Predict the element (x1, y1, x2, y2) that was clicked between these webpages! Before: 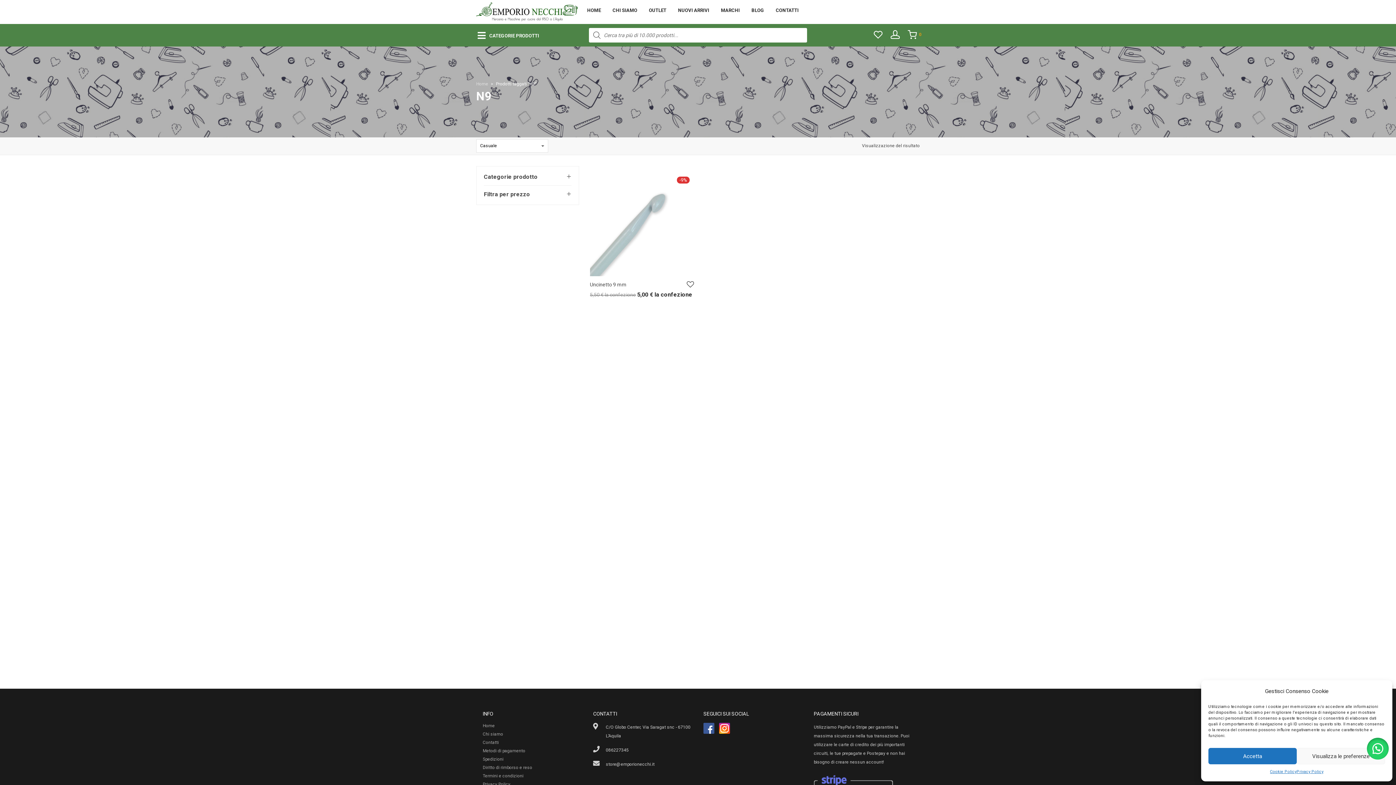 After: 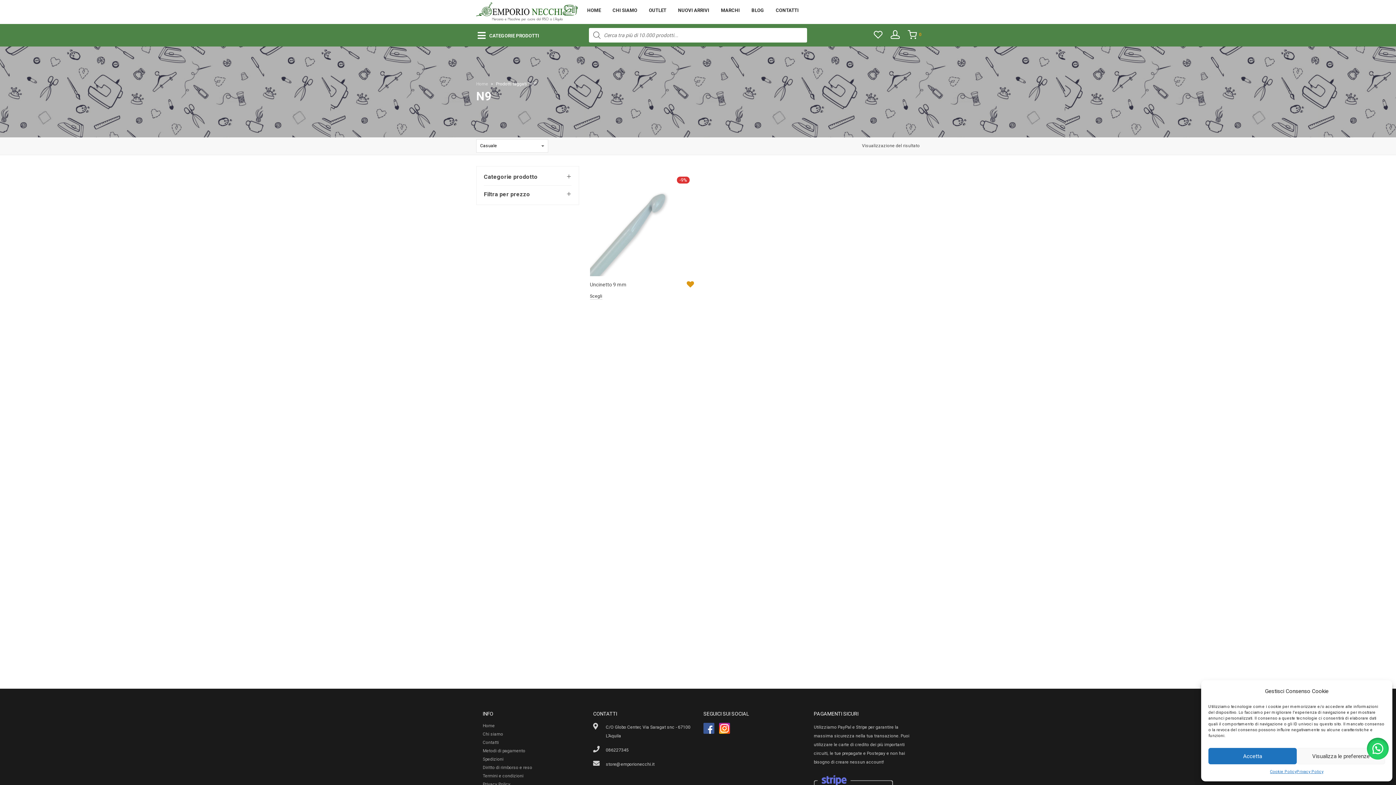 Action: bbox: (686, 281, 694, 288)